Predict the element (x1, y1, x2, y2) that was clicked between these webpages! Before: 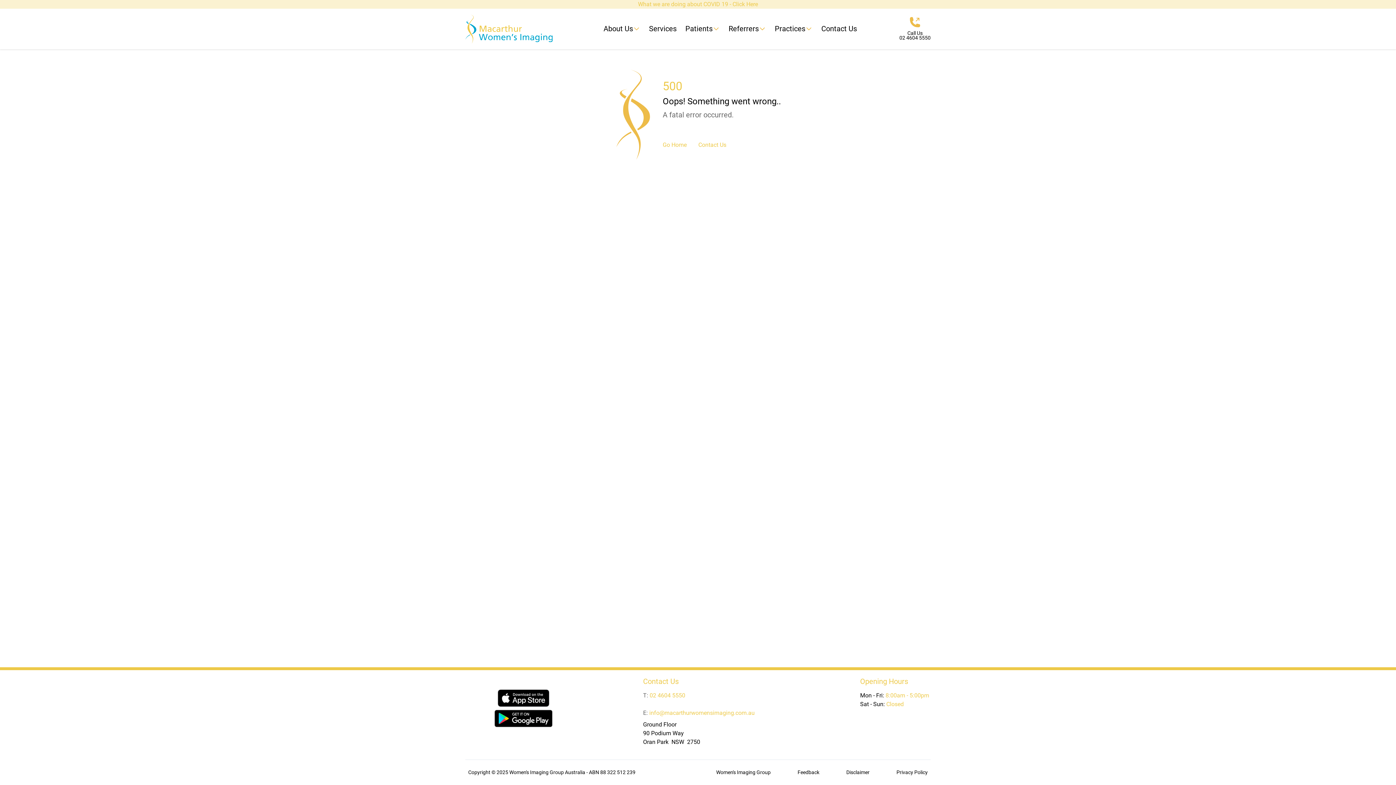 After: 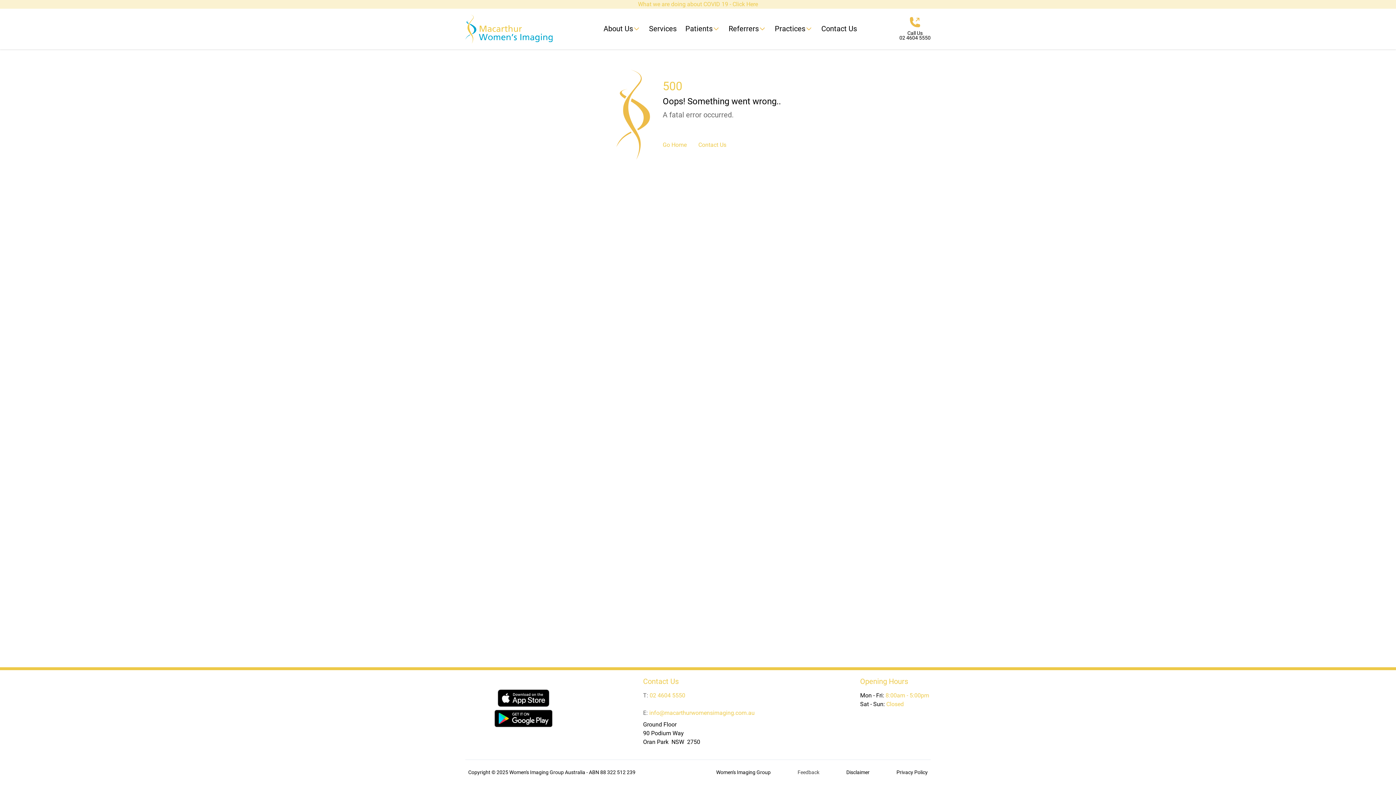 Action: bbox: (797, 769, 819, 776) label: Feedback